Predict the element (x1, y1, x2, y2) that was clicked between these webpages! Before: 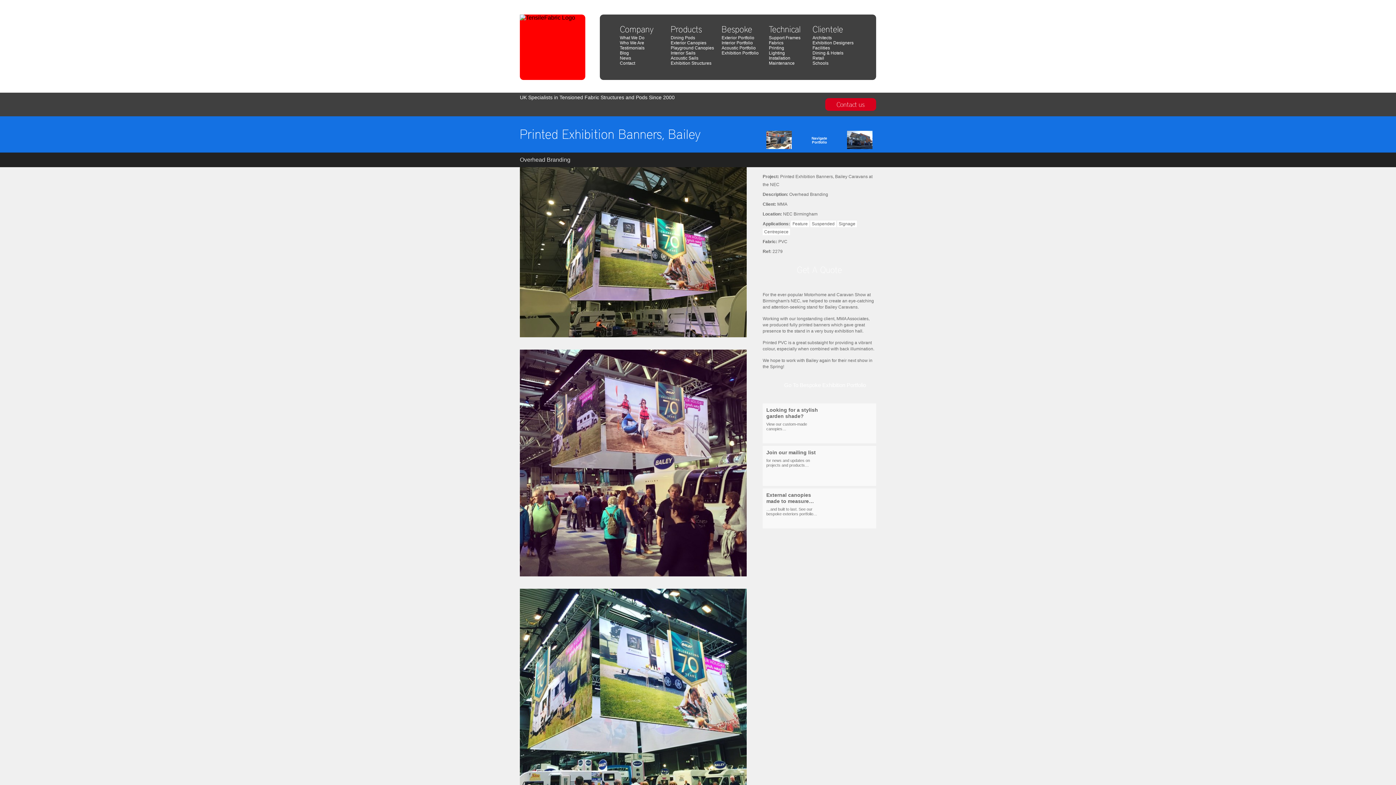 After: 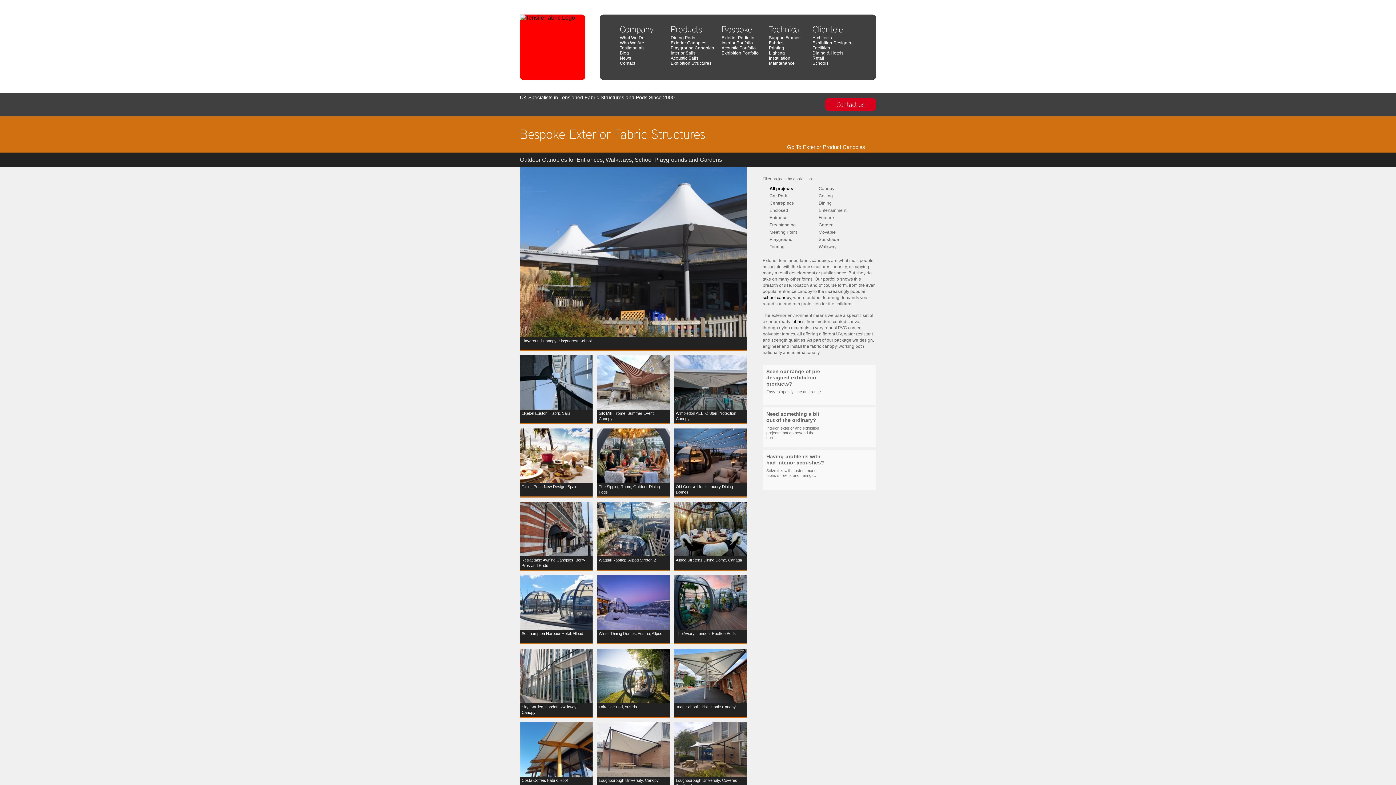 Action: label: External canopies made to measure…
…and built to last. See our bespoke exteriors portfolio… bbox: (762, 488, 876, 520)